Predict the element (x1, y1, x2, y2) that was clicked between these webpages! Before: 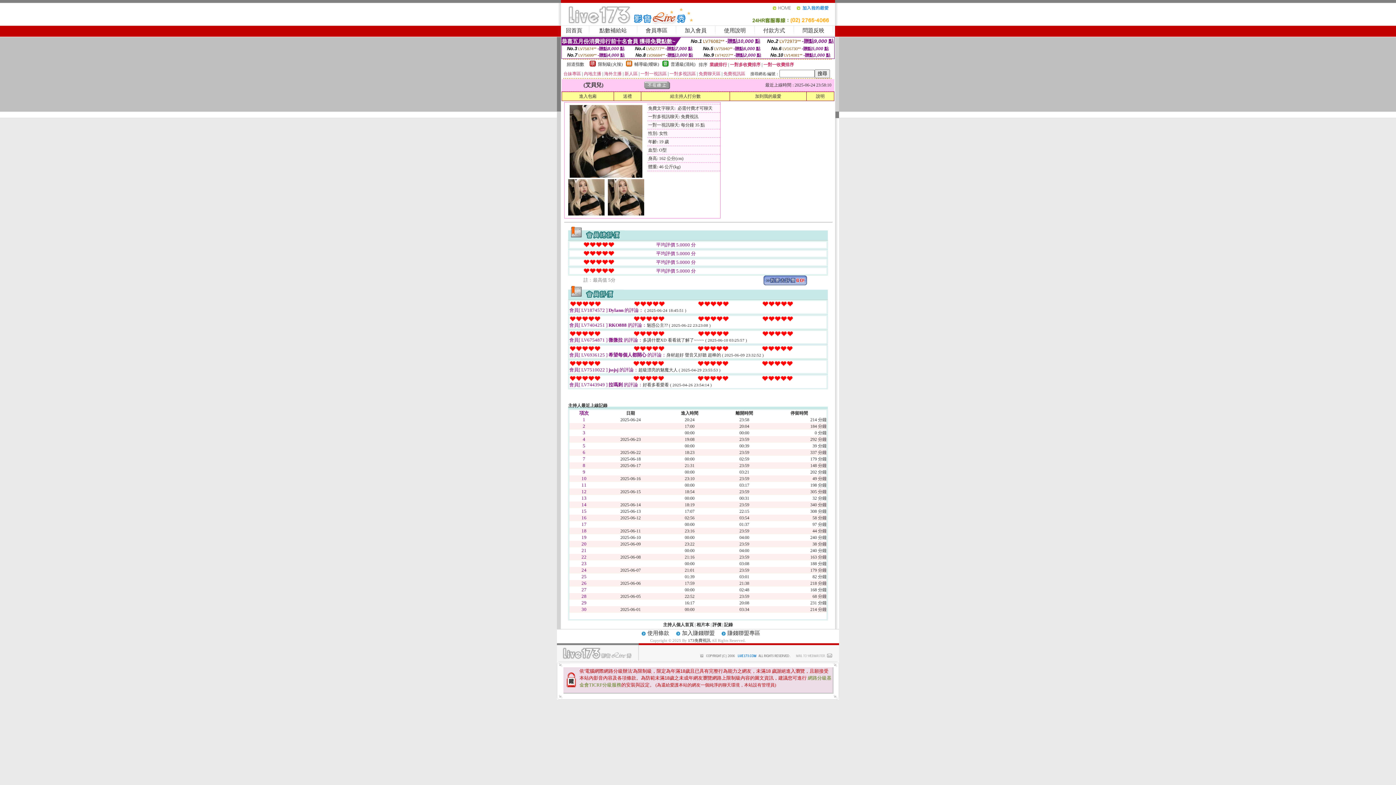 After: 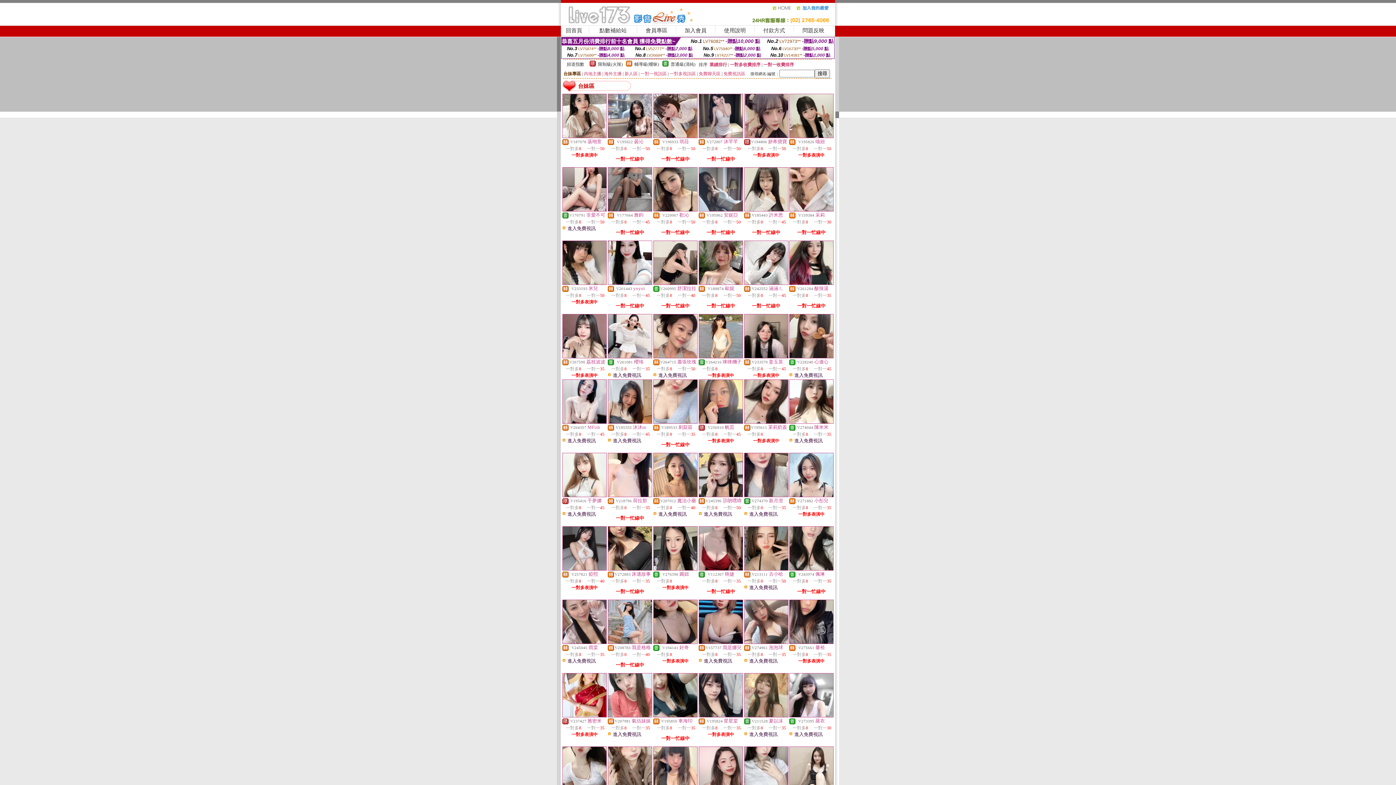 Action: bbox: (563, 71, 581, 76) label: 台妹專區